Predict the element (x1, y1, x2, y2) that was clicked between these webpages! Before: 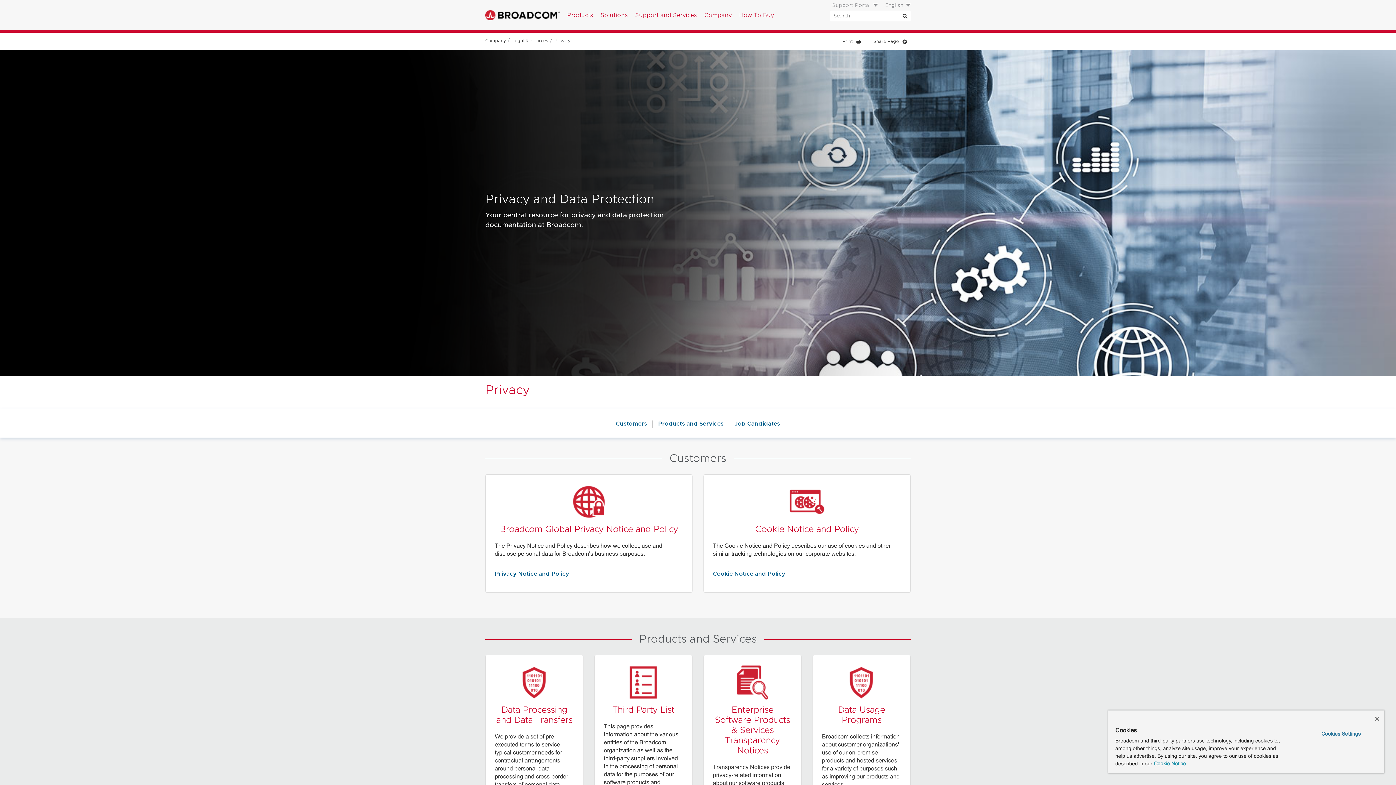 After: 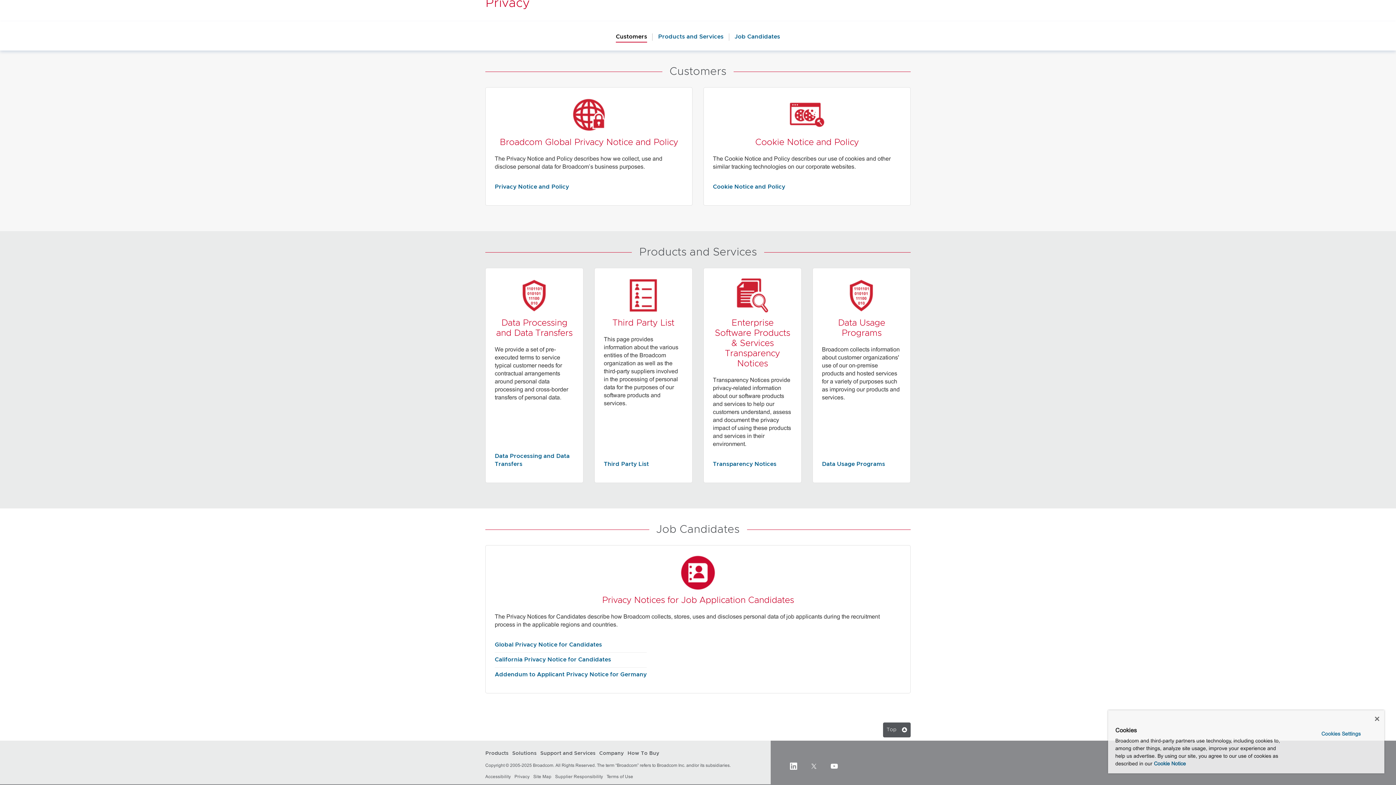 Action: label: Job Candidates bbox: (734, 418, 780, 429)